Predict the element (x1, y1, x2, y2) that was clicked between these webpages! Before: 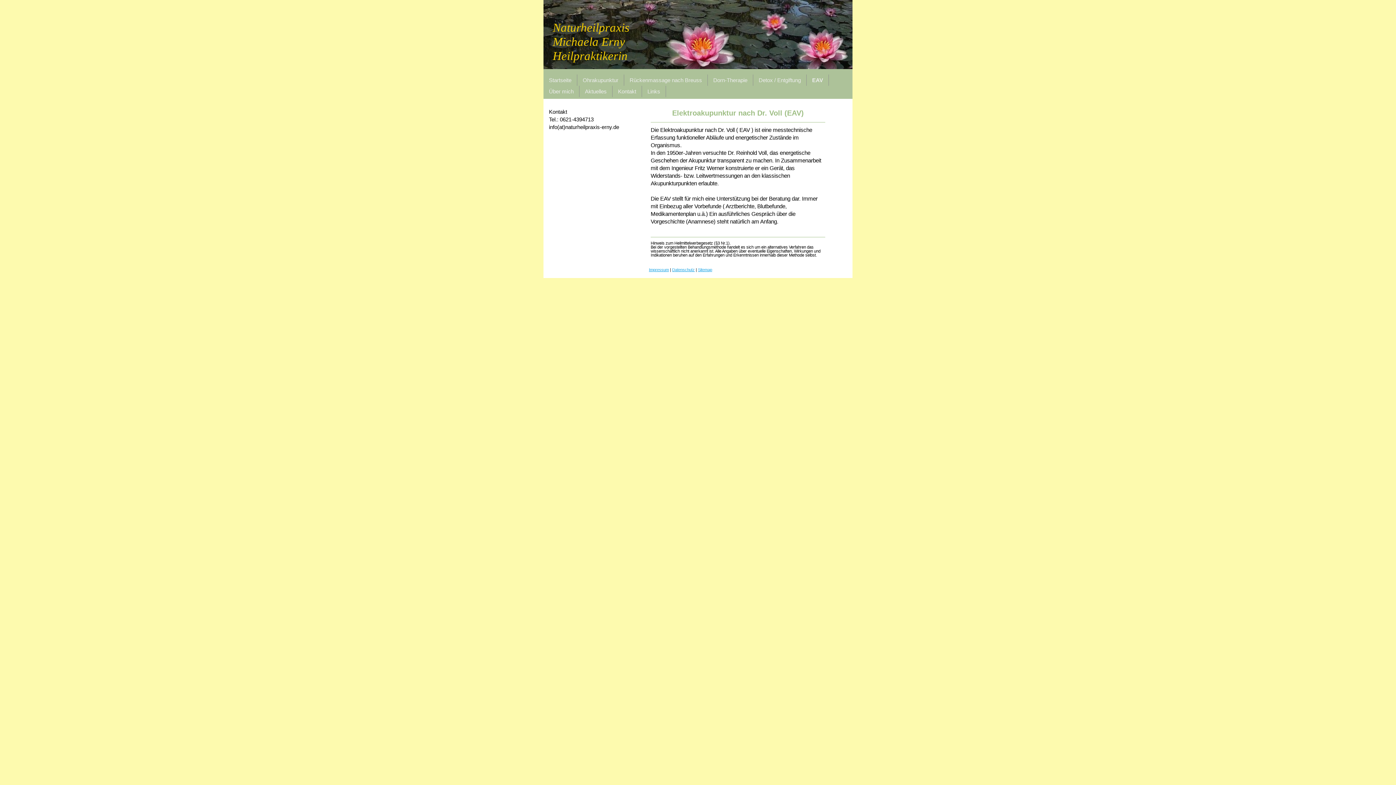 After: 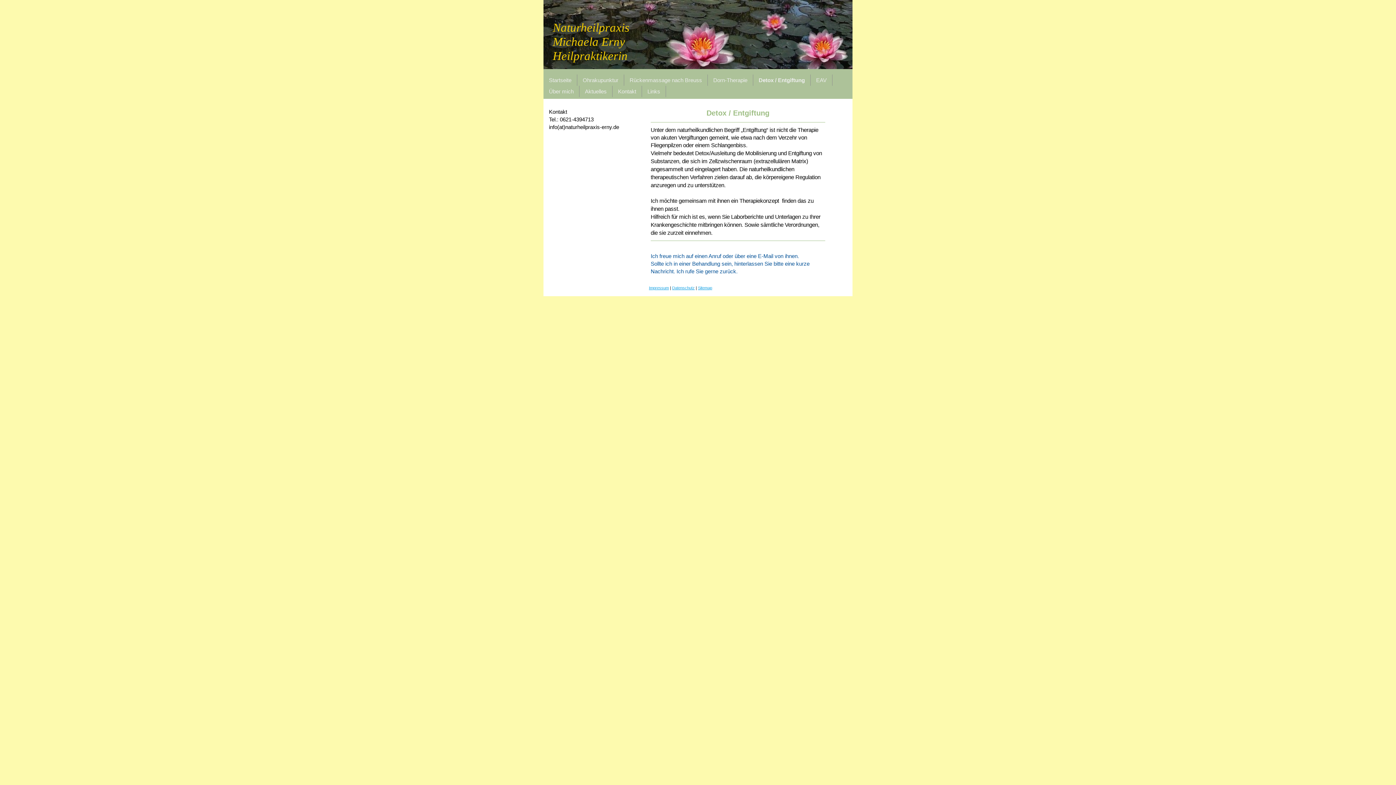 Action: bbox: (753, 74, 806, 85) label: Detox / Entgiftung